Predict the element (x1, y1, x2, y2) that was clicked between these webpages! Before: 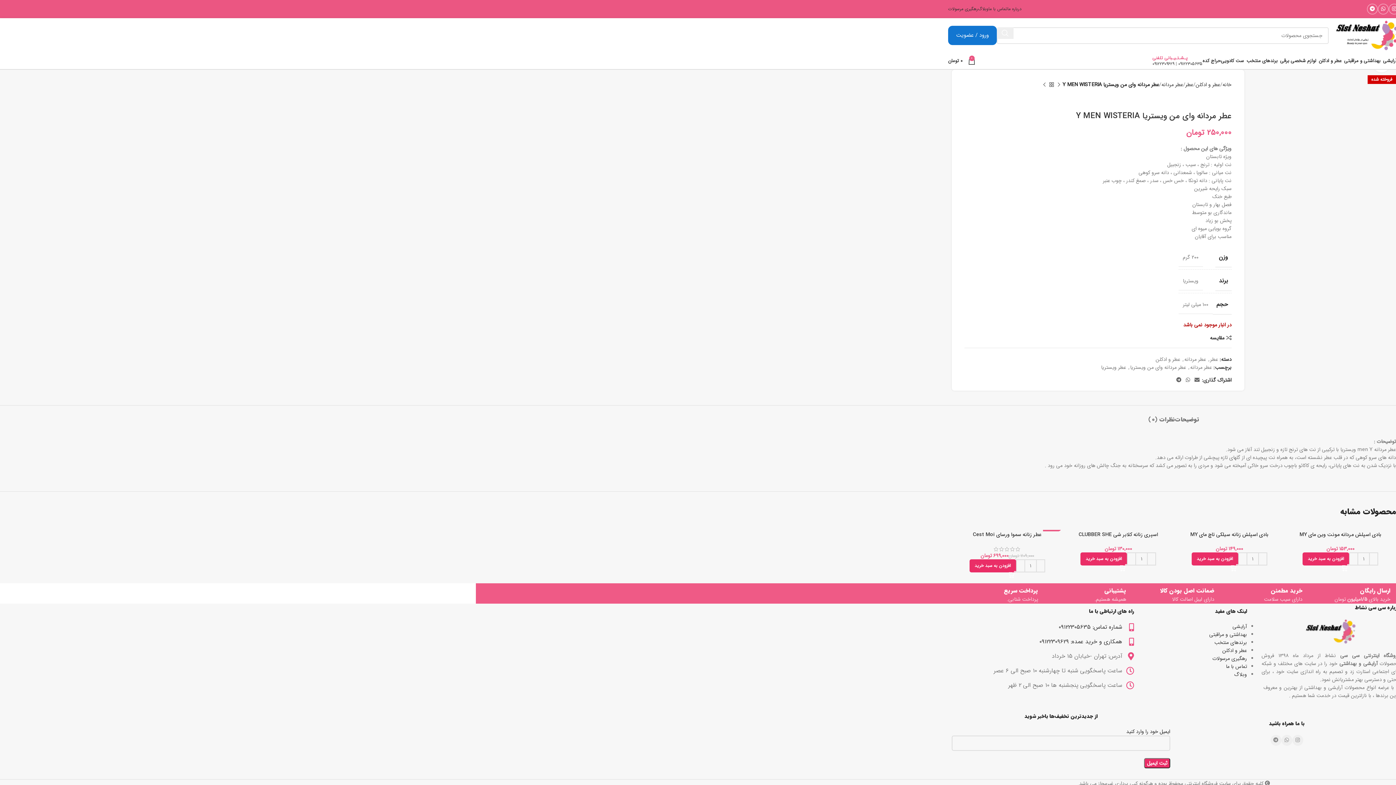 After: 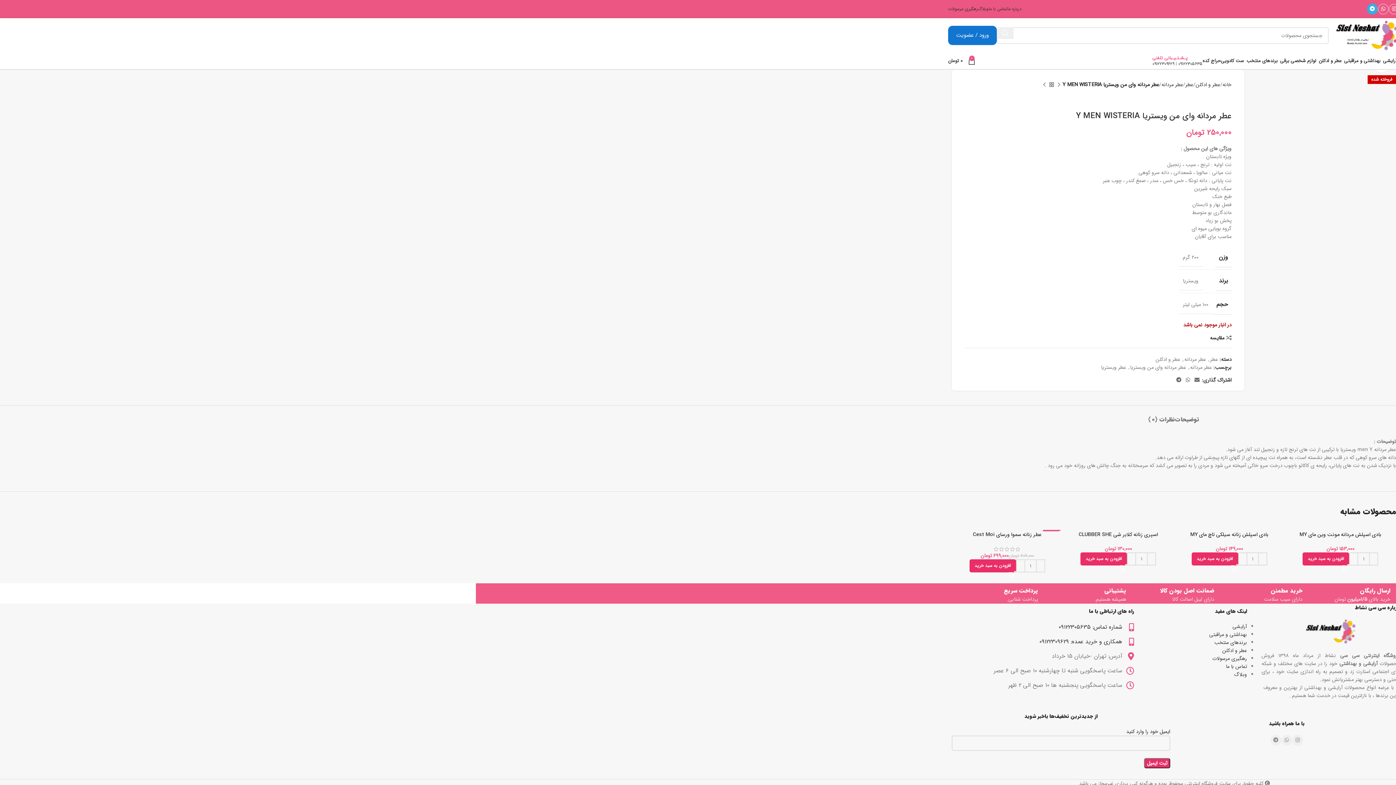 Action: bbox: (1367, 3, 1378, 14) label: لینک شبکه اجتماعی تلگرام